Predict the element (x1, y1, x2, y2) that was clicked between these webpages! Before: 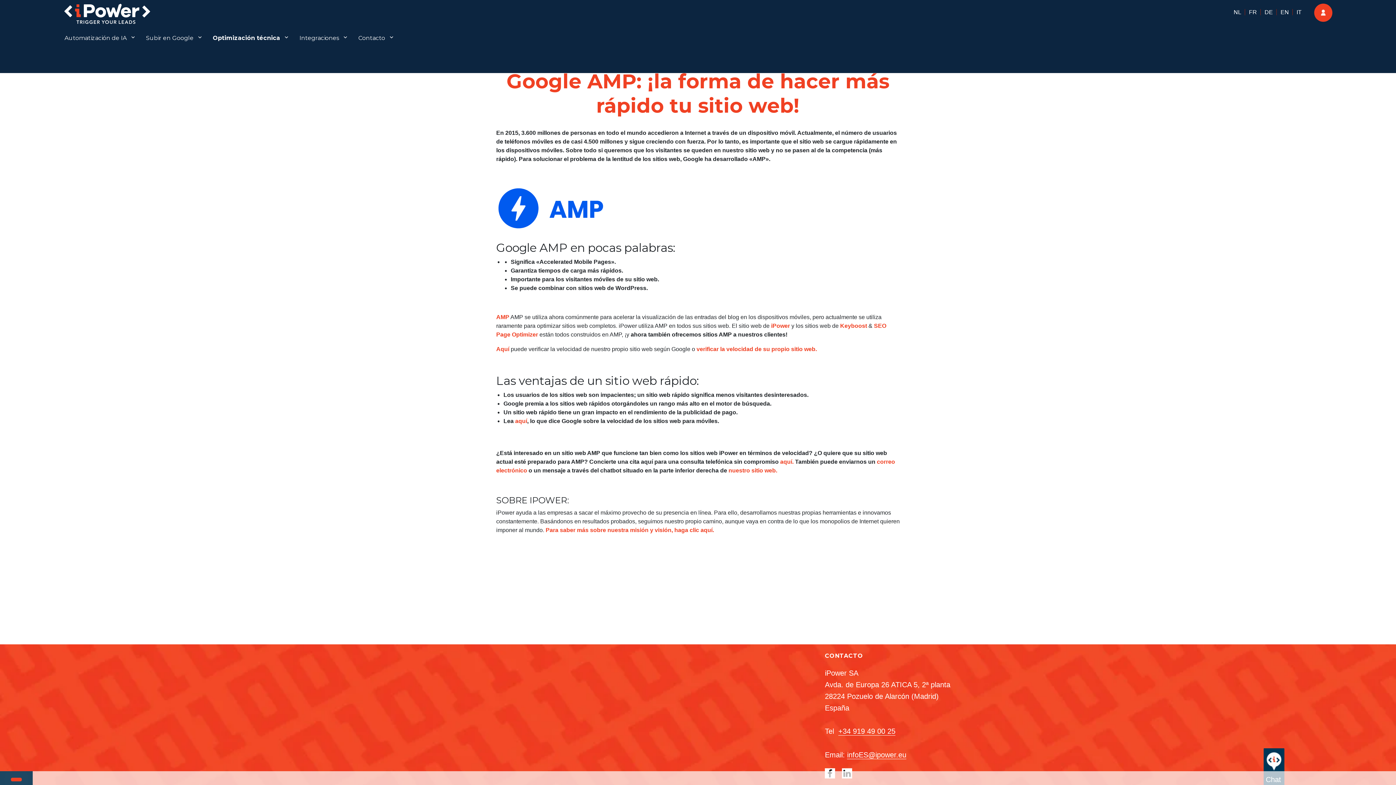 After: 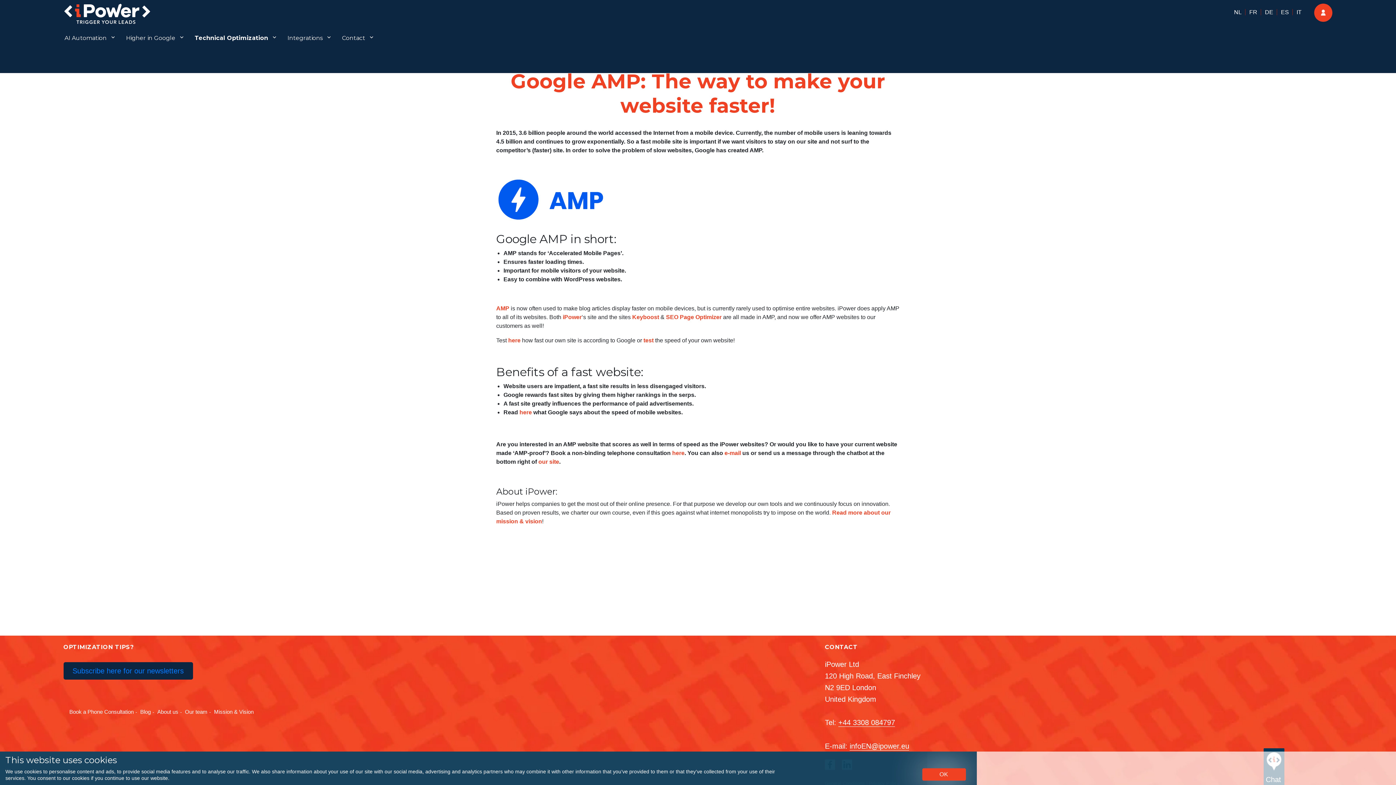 Action: label: EN bbox: (1277, 9, 1293, 15)